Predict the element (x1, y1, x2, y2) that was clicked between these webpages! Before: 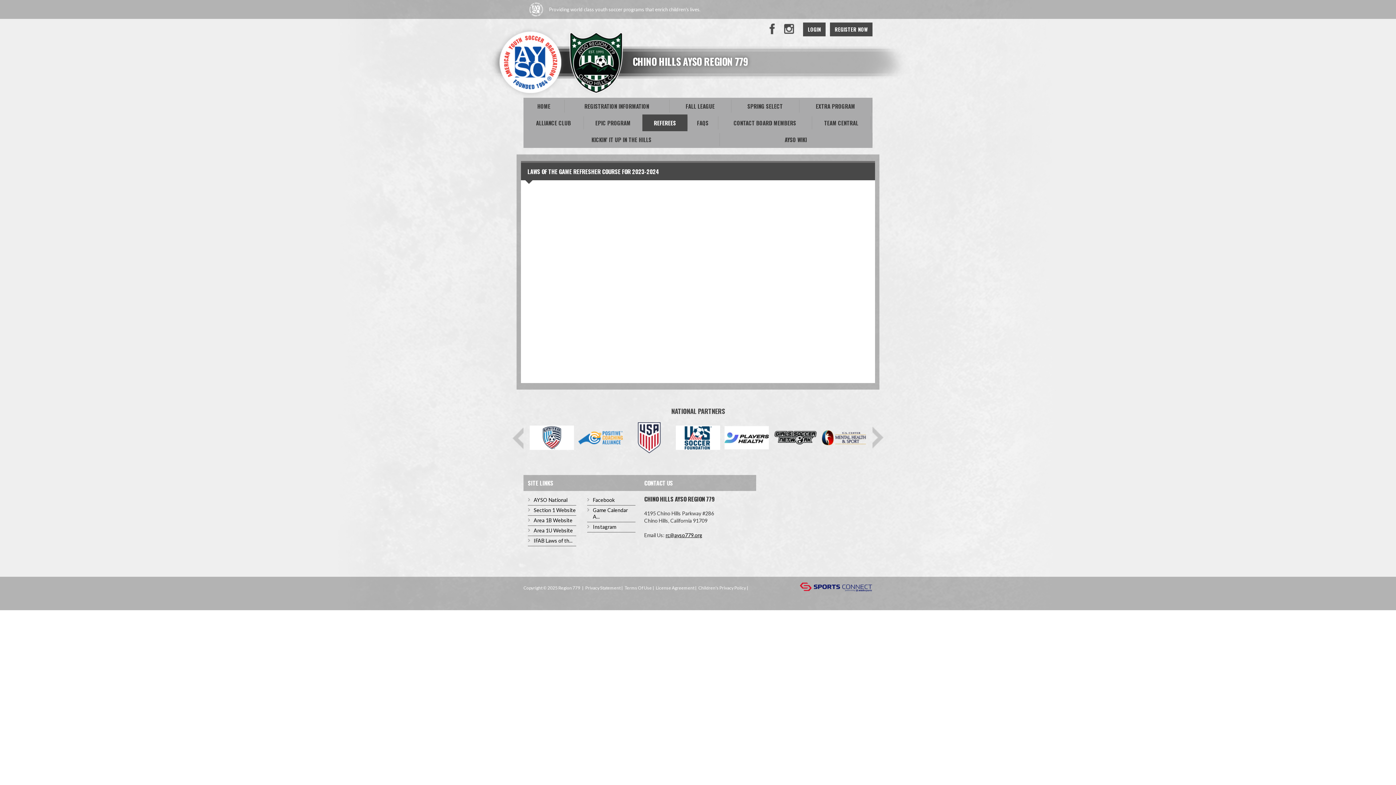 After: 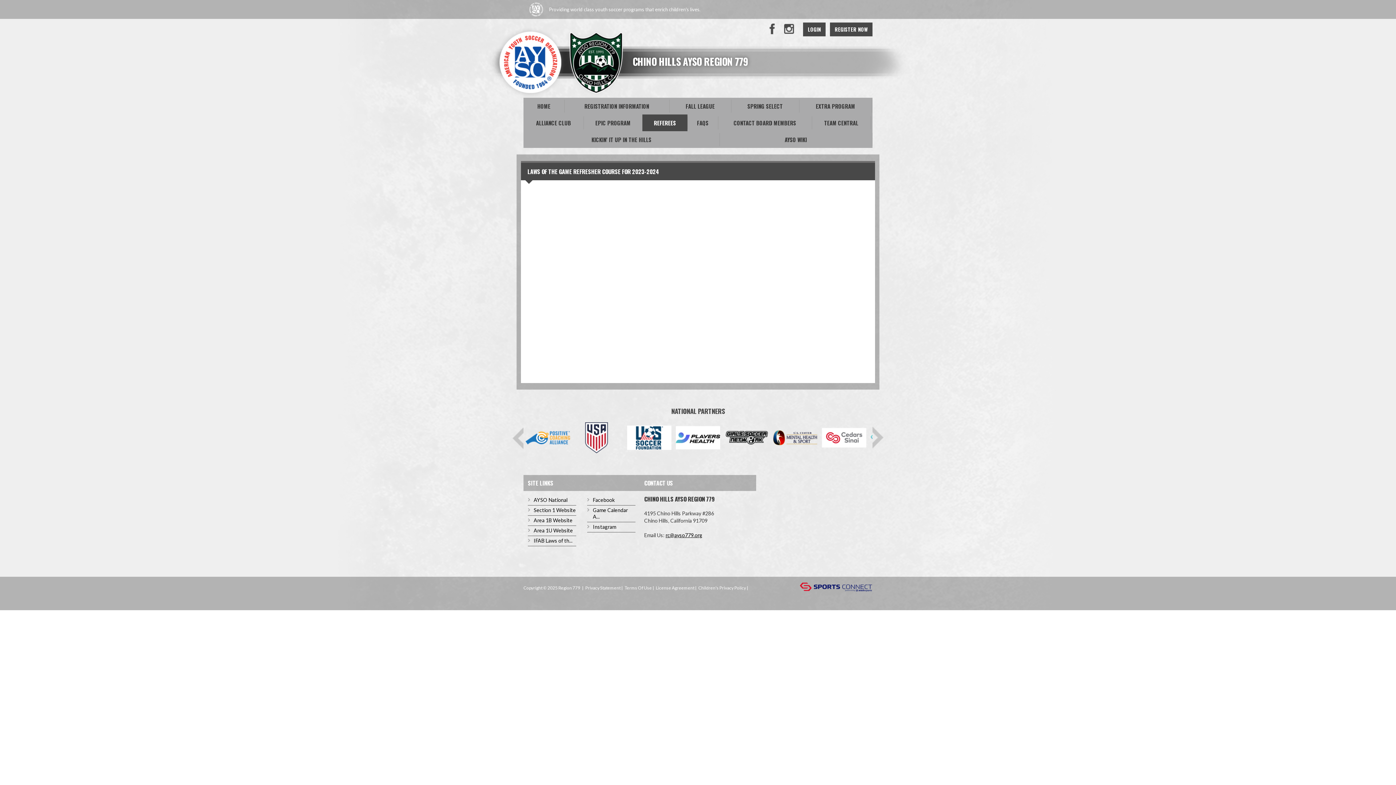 Action: bbox: (529, 434, 574, 440)